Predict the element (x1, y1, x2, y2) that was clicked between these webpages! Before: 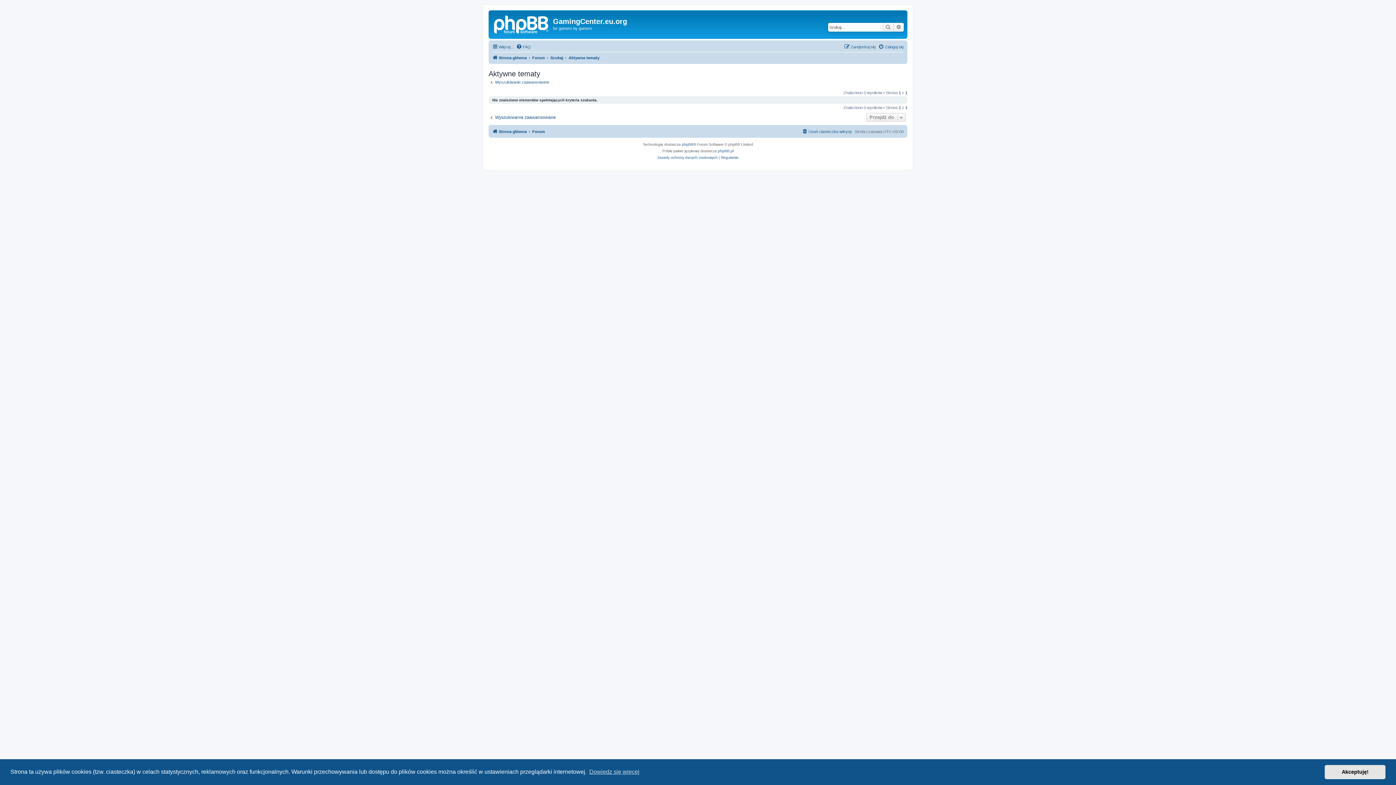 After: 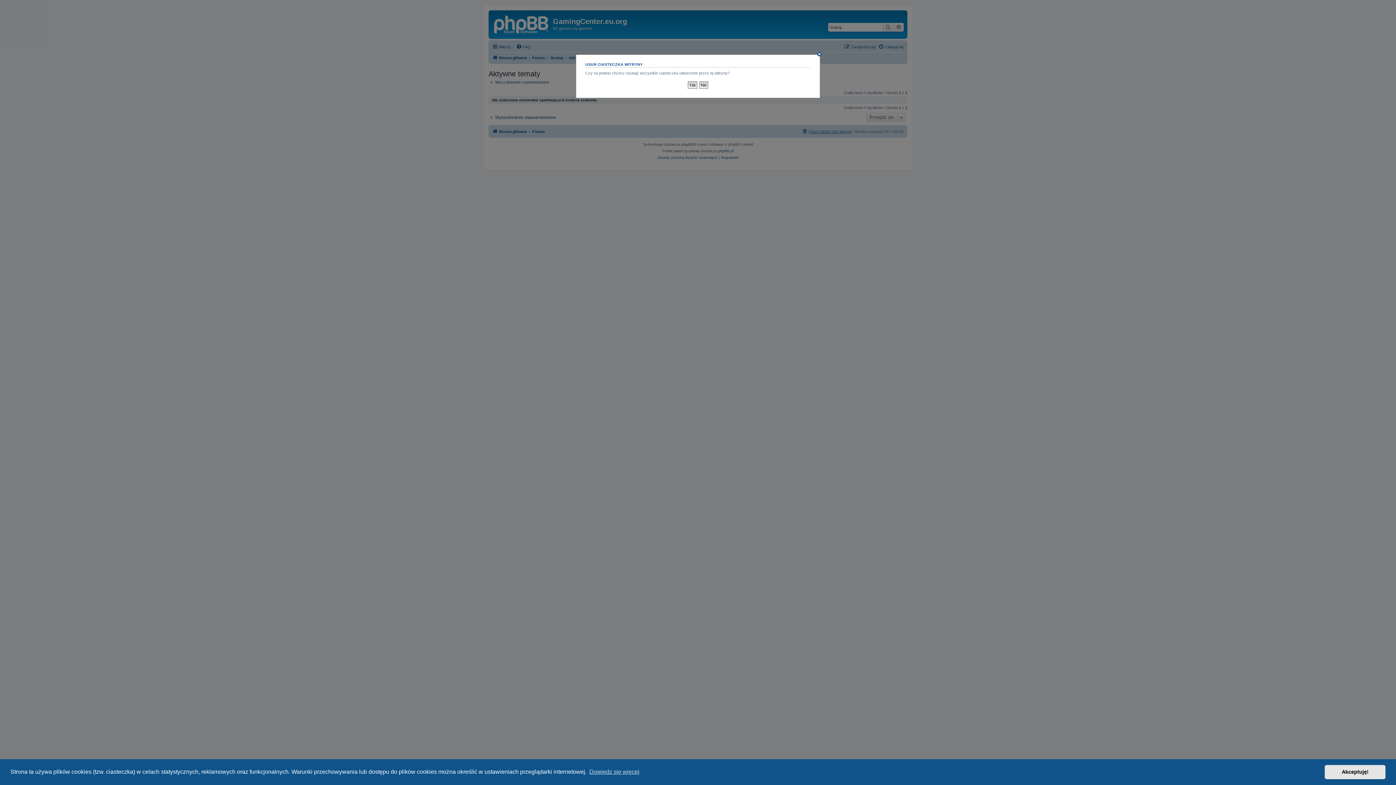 Action: bbox: (802, 127, 852, 136) label: Usuń ciasteczka witryny